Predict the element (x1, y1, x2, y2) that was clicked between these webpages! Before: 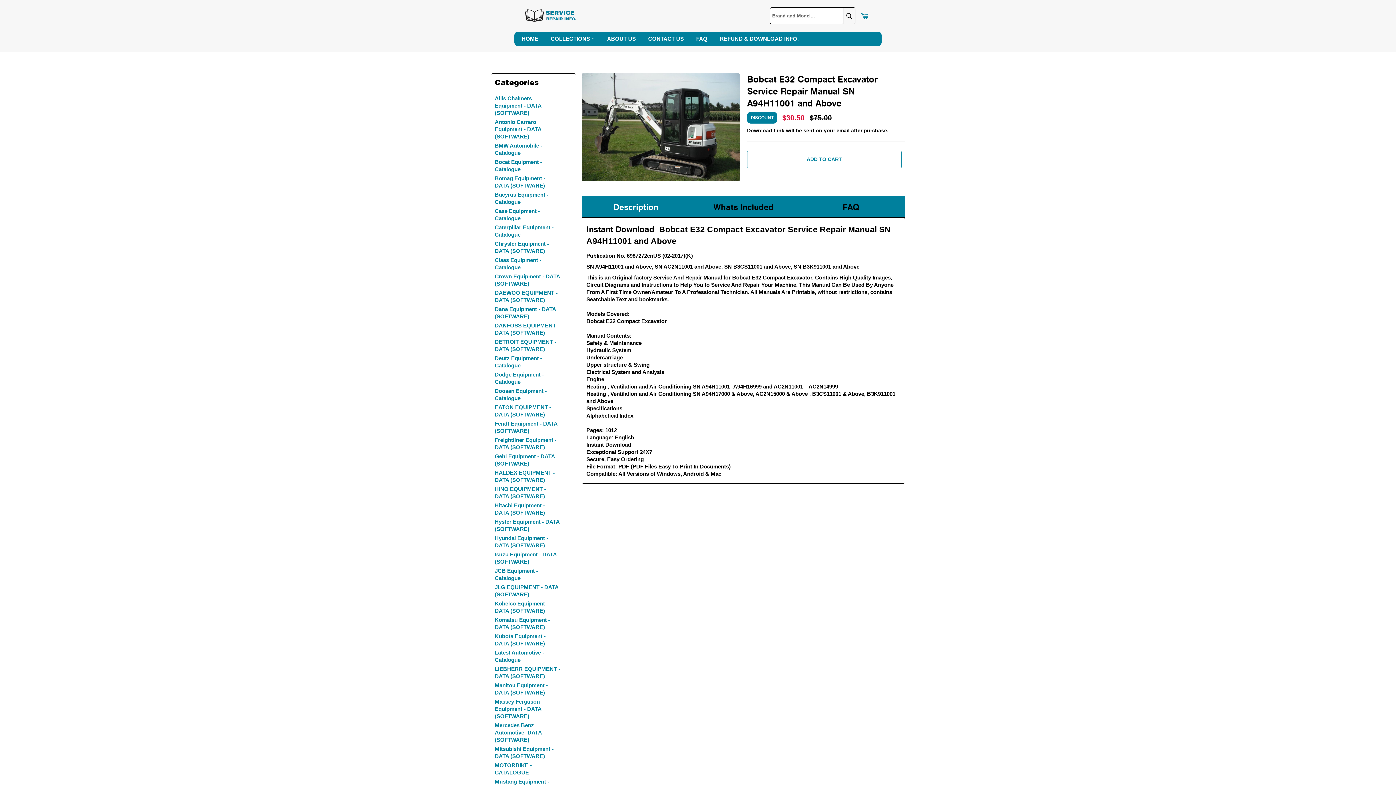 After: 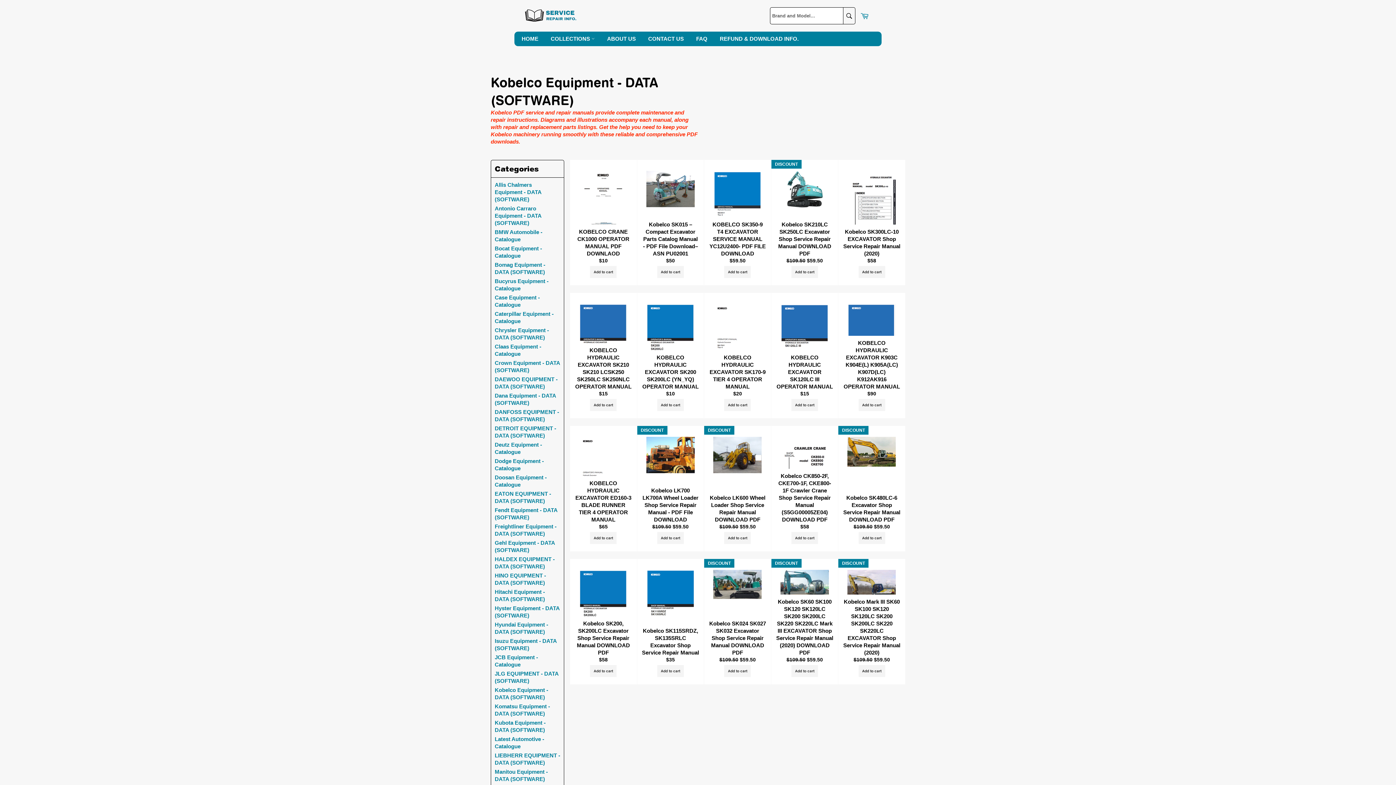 Action: bbox: (494, 600, 560, 614) label: Kobelco Equipment - DATA (SOFTWARE)